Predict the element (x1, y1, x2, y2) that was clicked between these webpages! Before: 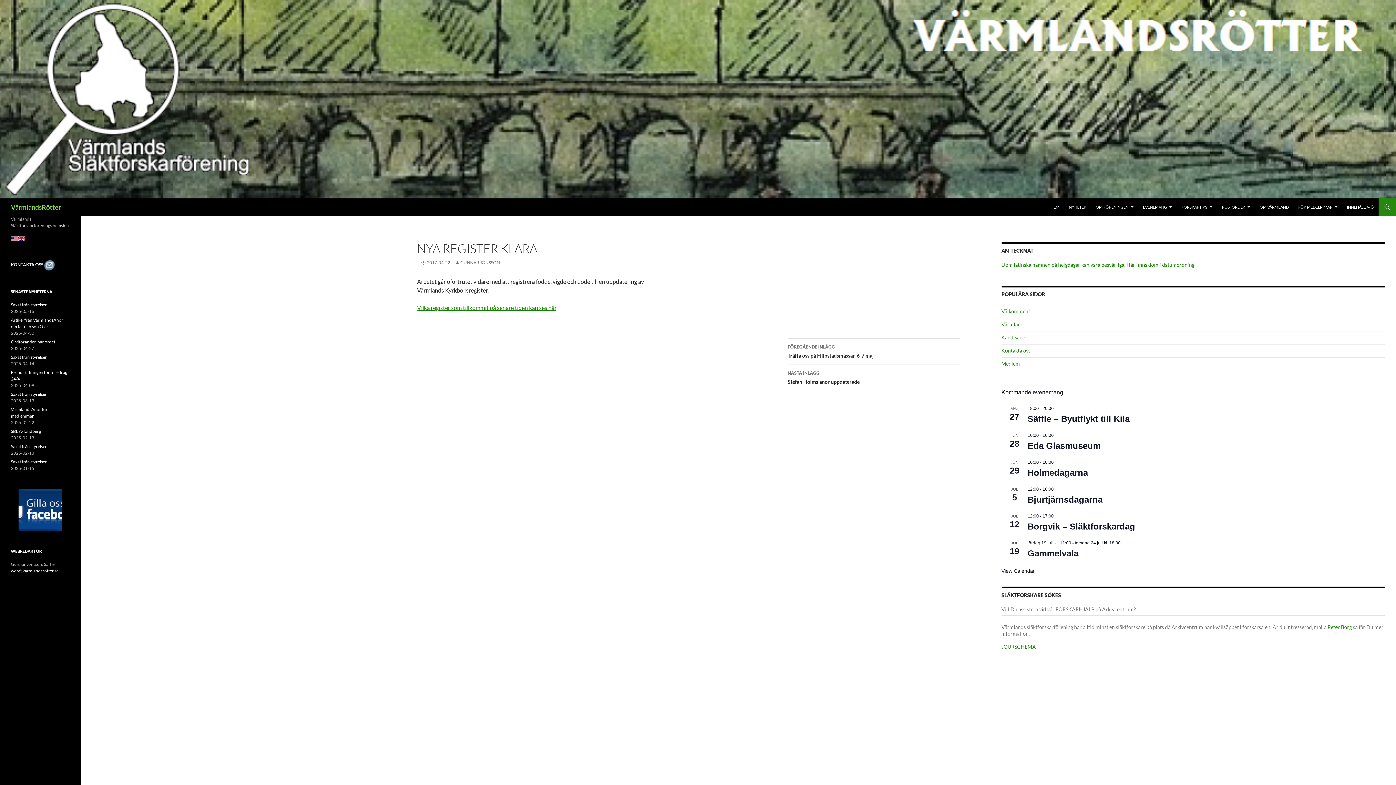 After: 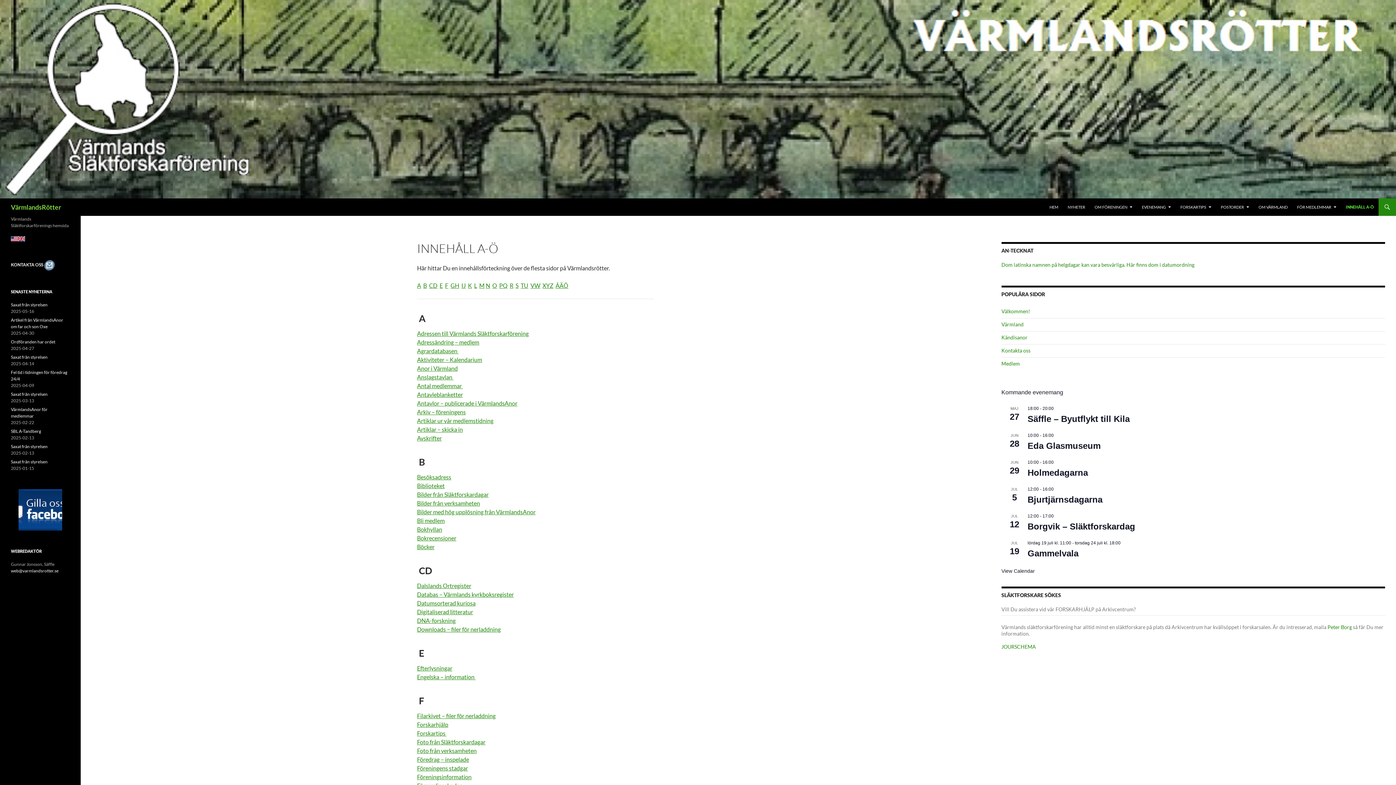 Action: label: INNEHÅLL A-Ö bbox: (1342, 198, 1378, 215)